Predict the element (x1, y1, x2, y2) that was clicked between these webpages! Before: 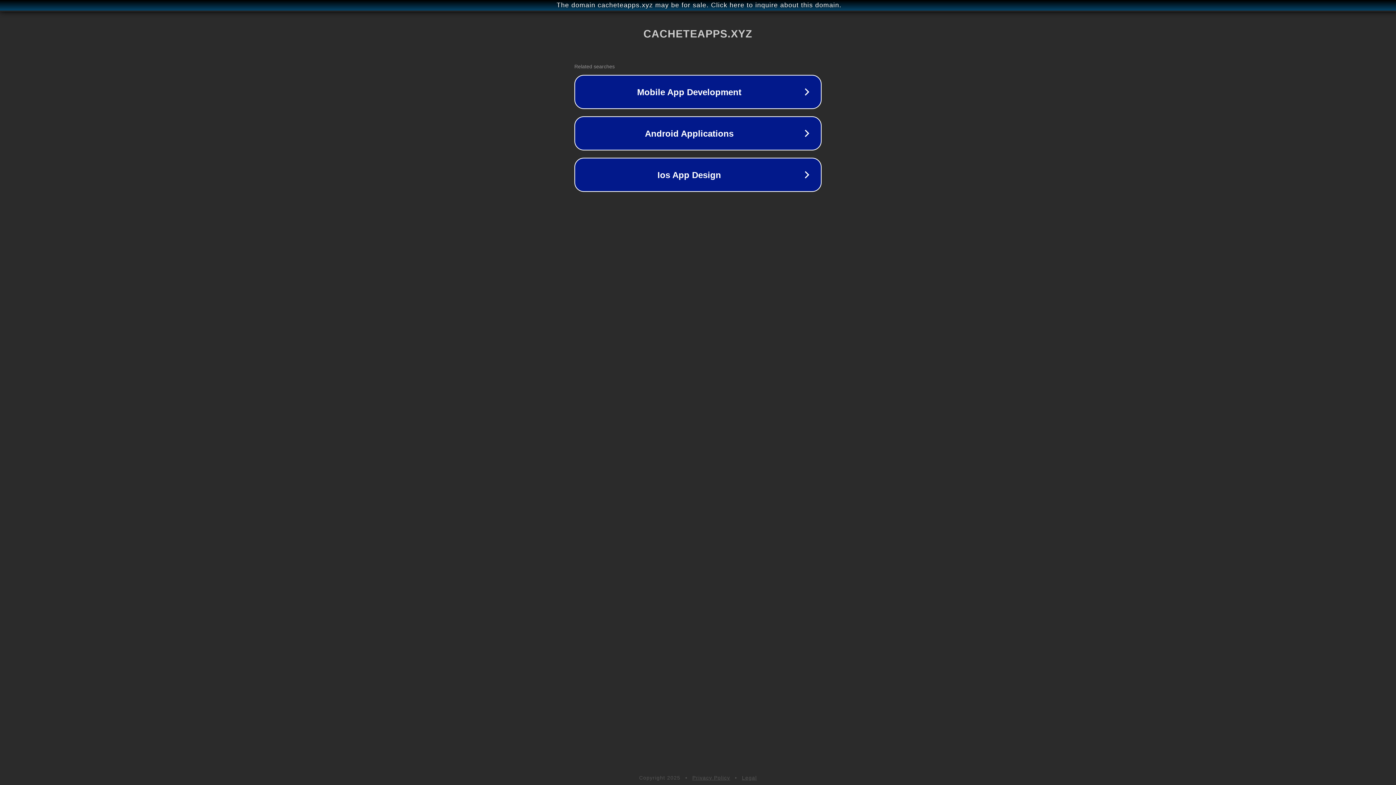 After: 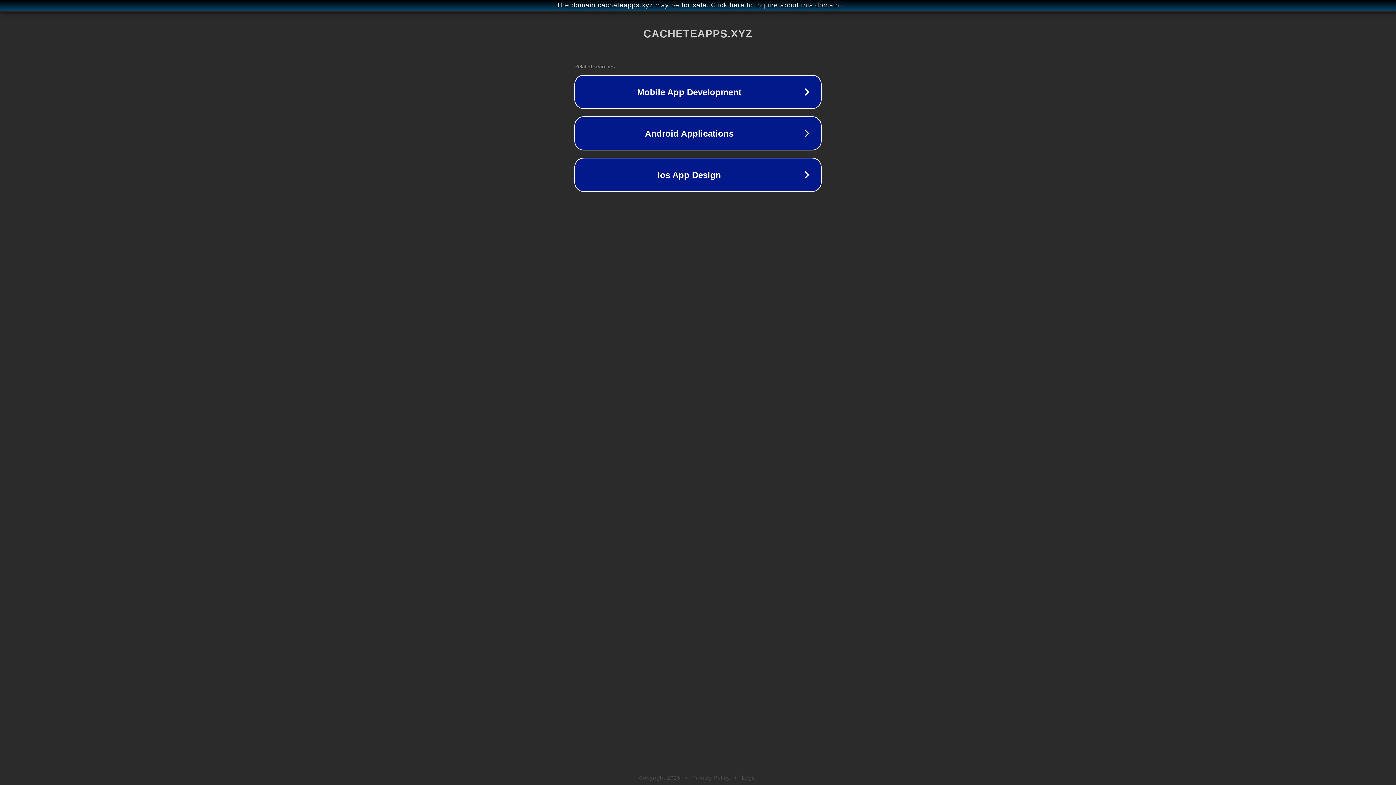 Action: bbox: (742, 775, 757, 781) label: Legal